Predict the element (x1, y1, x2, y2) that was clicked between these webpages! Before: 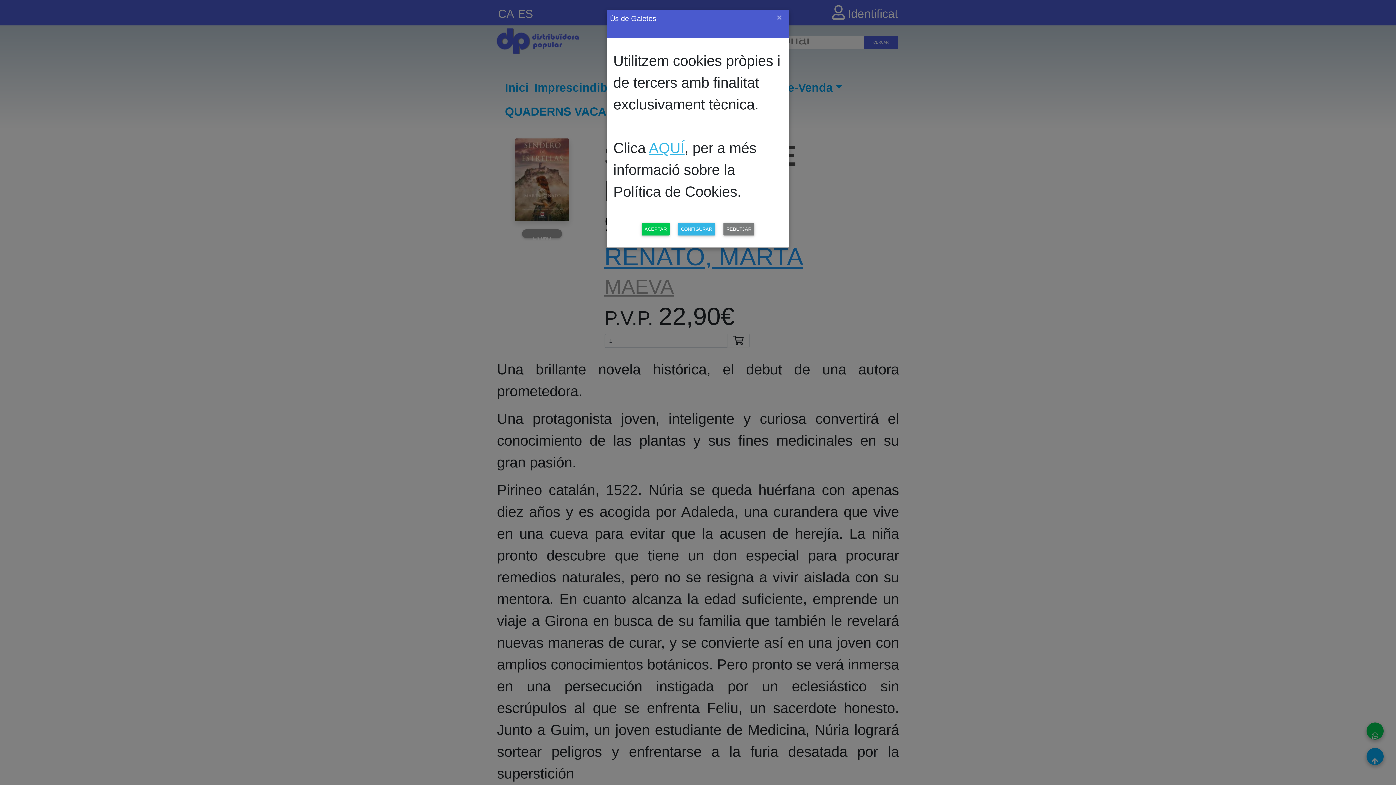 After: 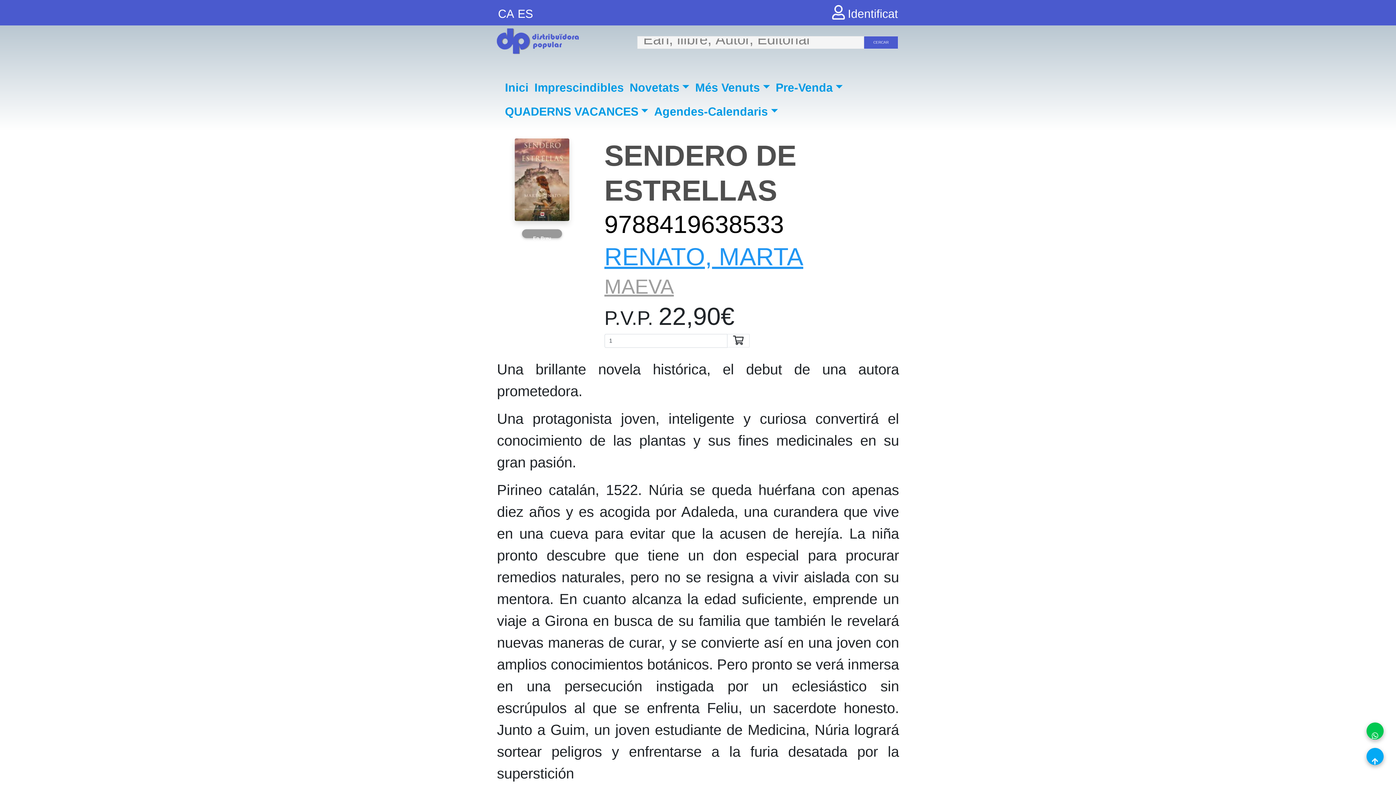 Action: label: Close bbox: (771, 7, 788, 27)